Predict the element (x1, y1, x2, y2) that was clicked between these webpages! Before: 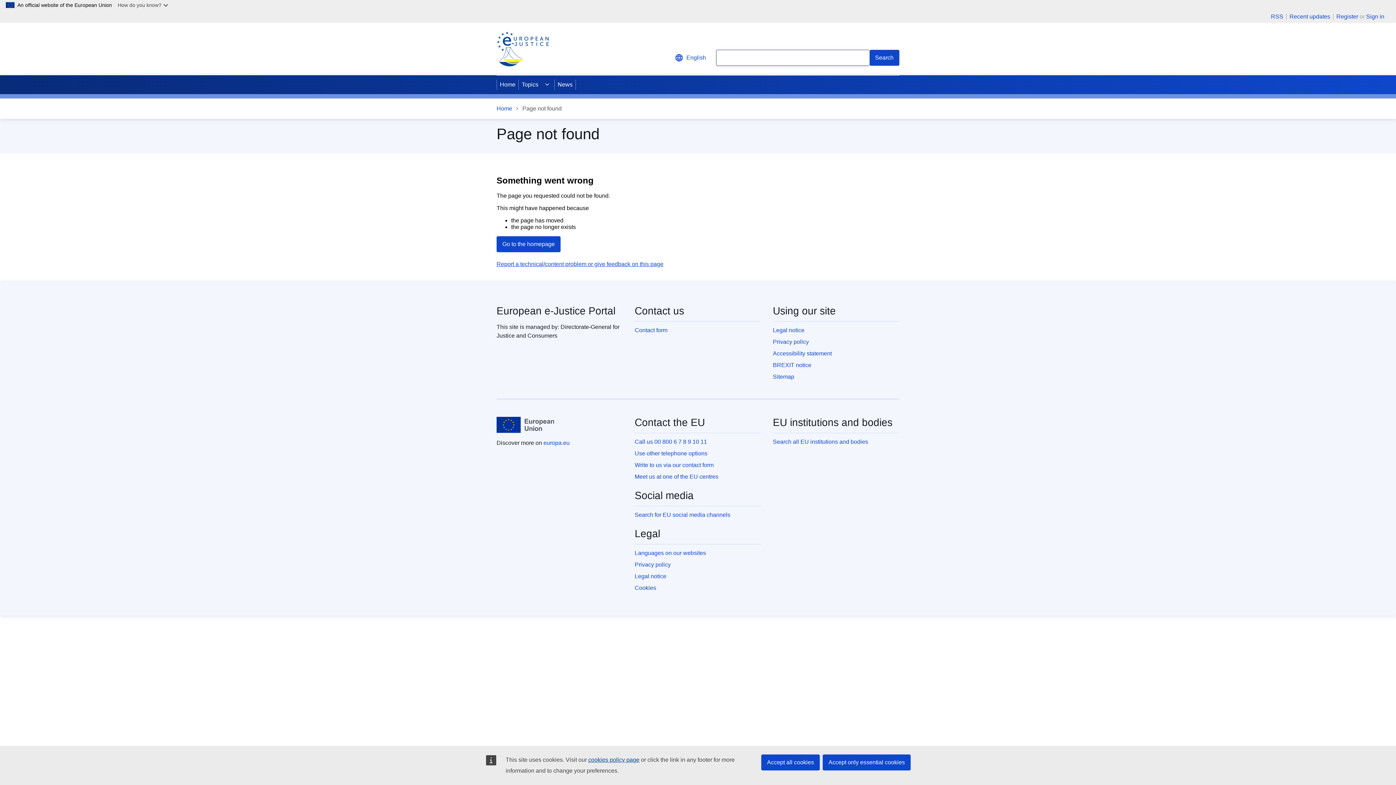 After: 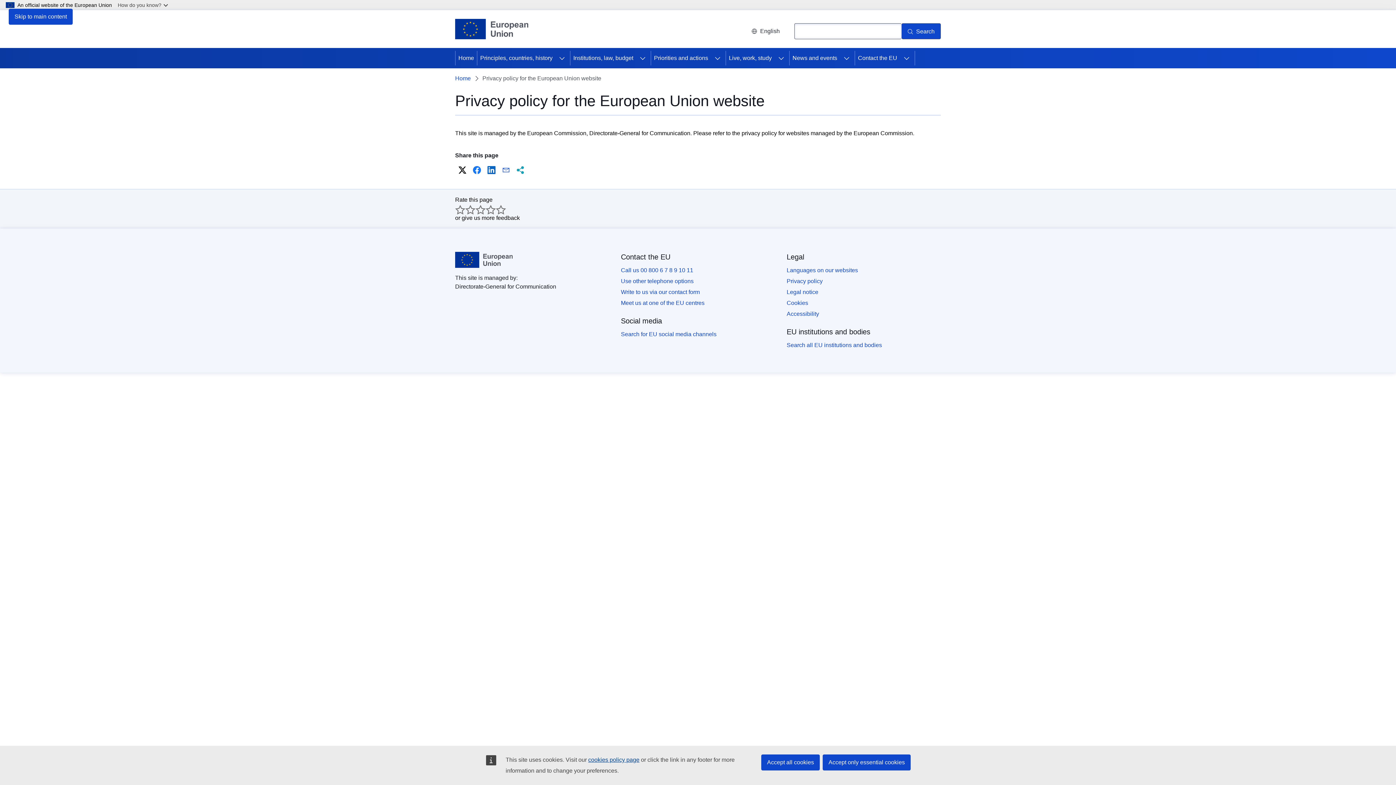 Action: label: Privacy policy bbox: (634, 561, 670, 567)